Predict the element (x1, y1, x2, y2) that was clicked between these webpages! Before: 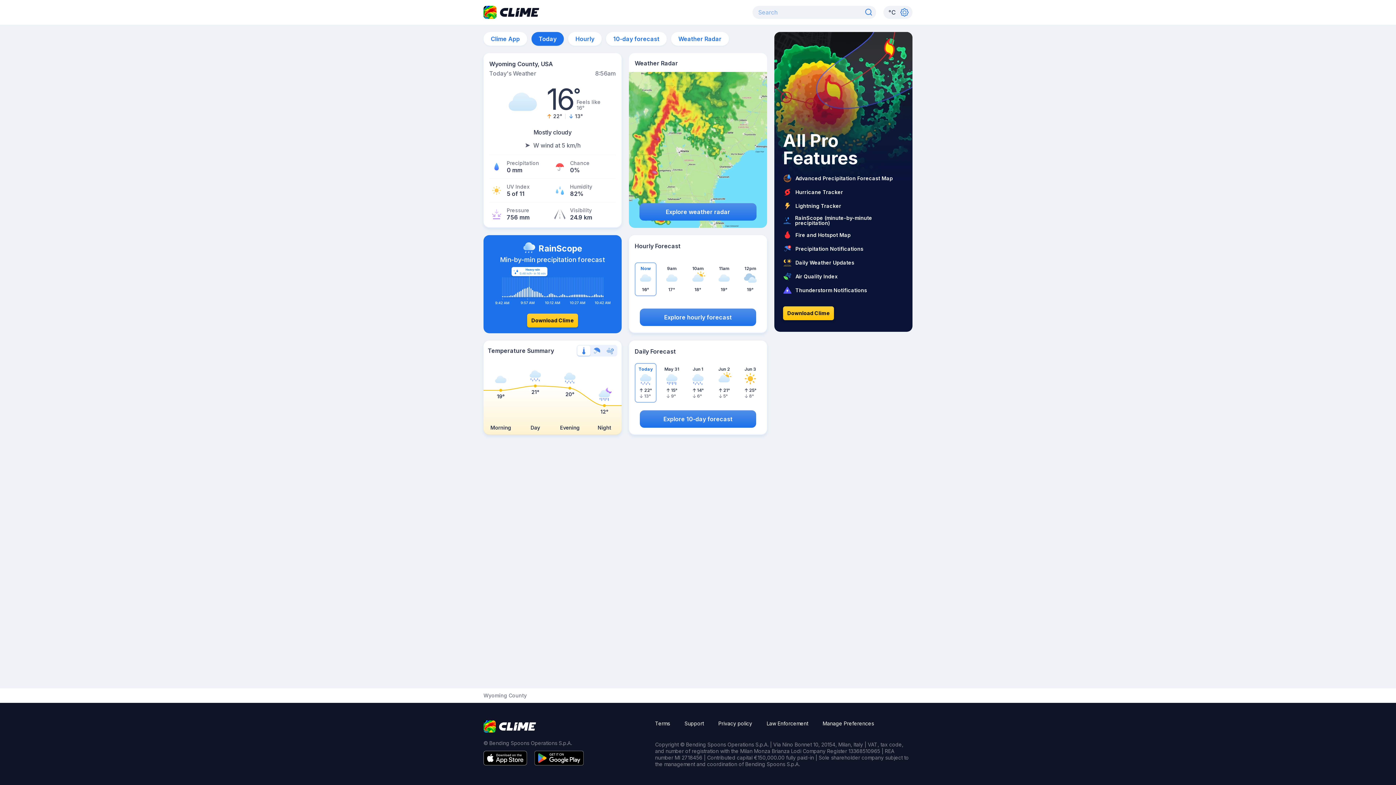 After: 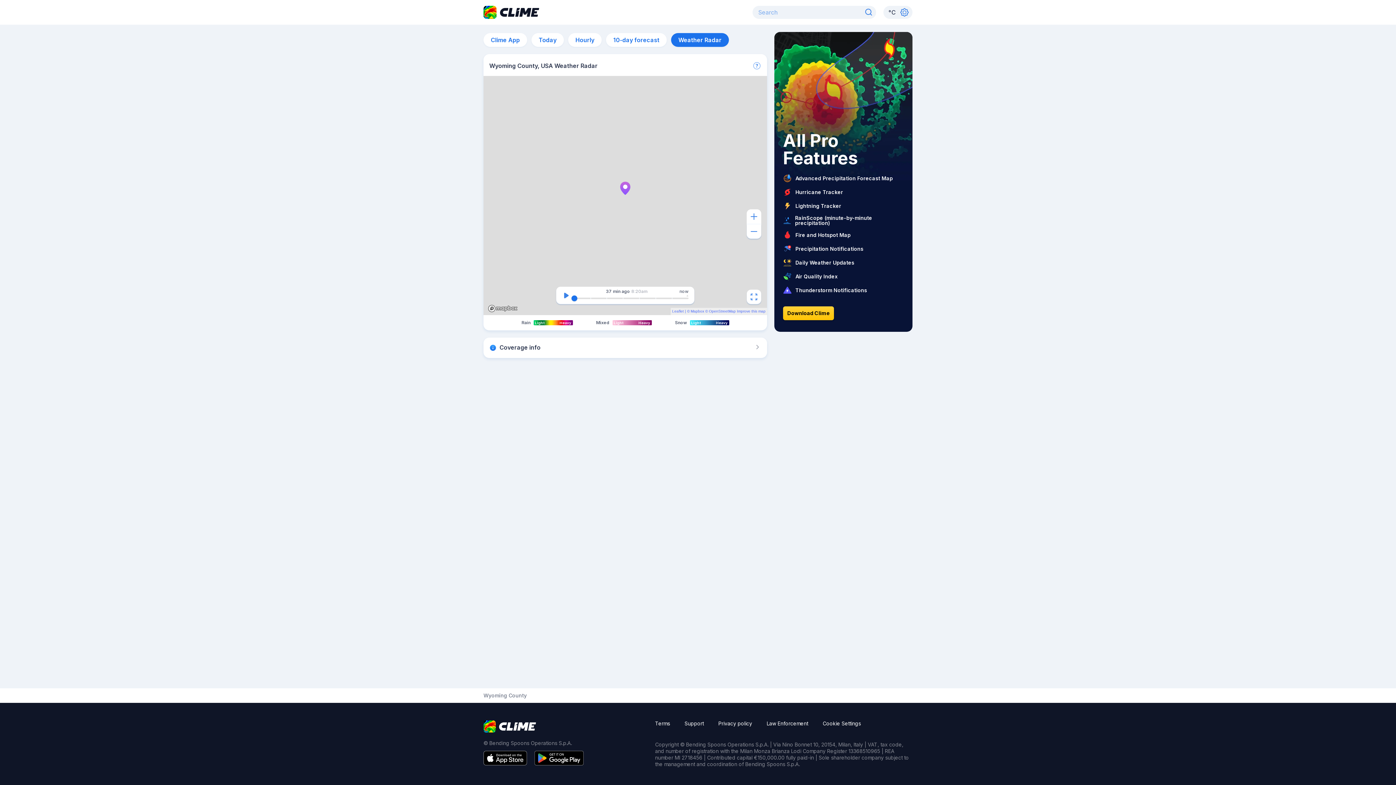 Action: bbox: (671, 32, 729, 45) label: Weather Radar